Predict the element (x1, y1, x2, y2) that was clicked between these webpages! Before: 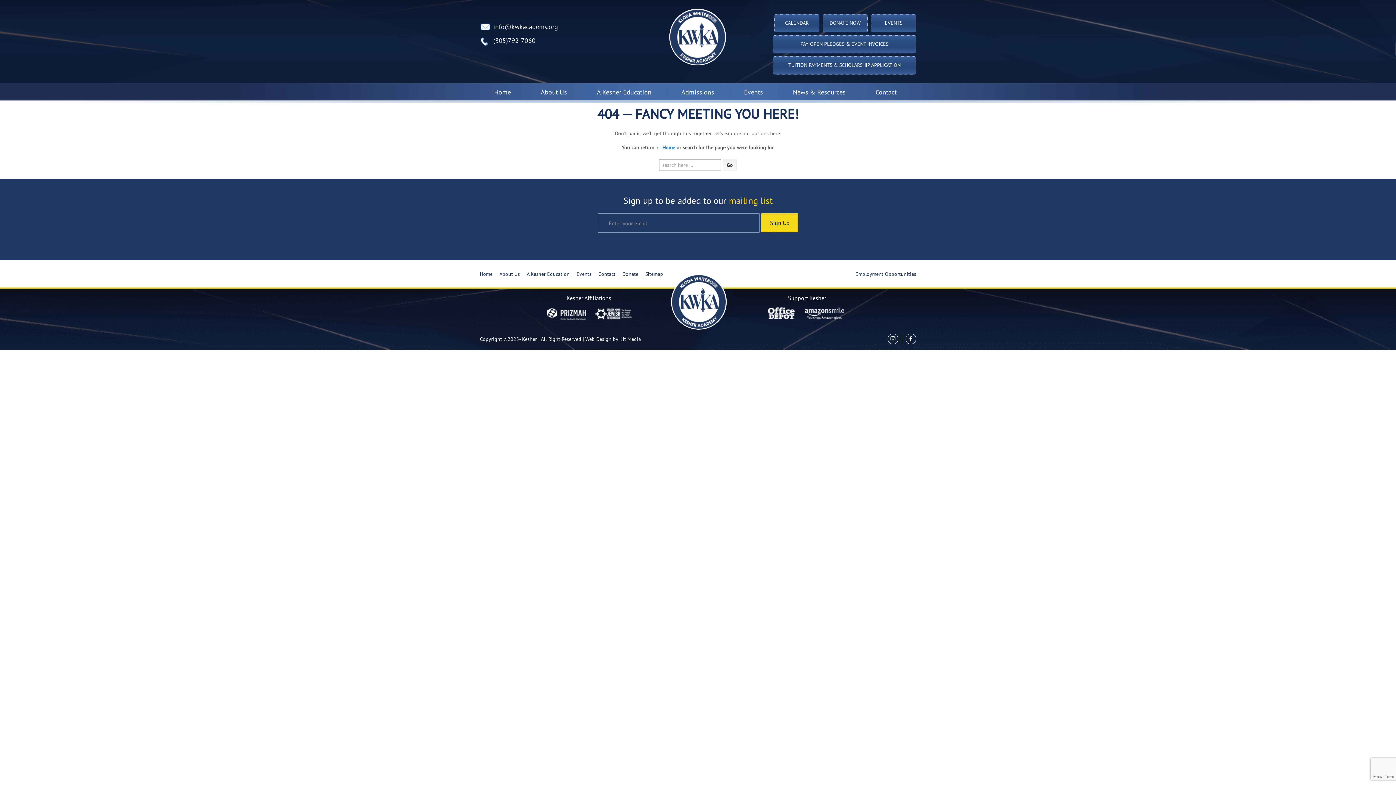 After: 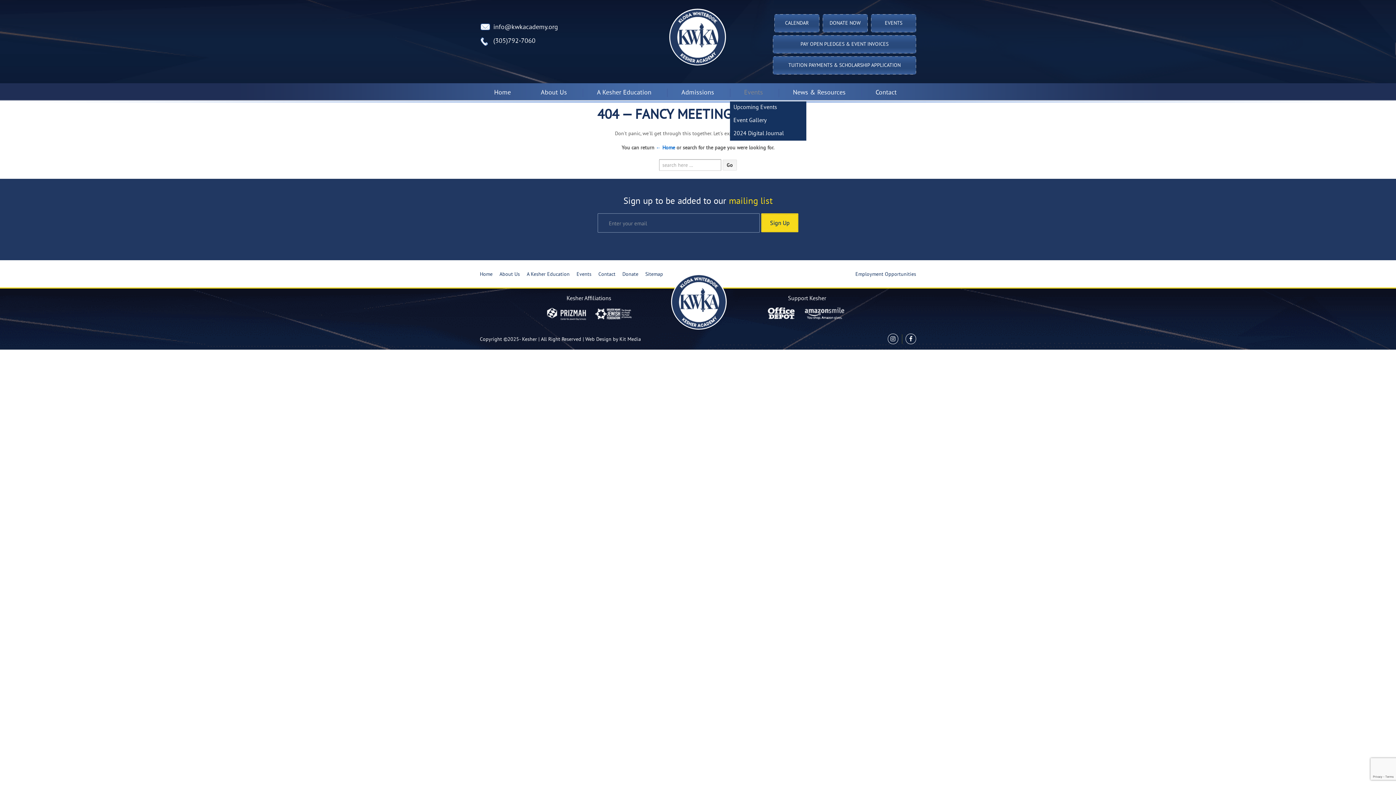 Action: bbox: (738, 88, 769, 97) label: Events